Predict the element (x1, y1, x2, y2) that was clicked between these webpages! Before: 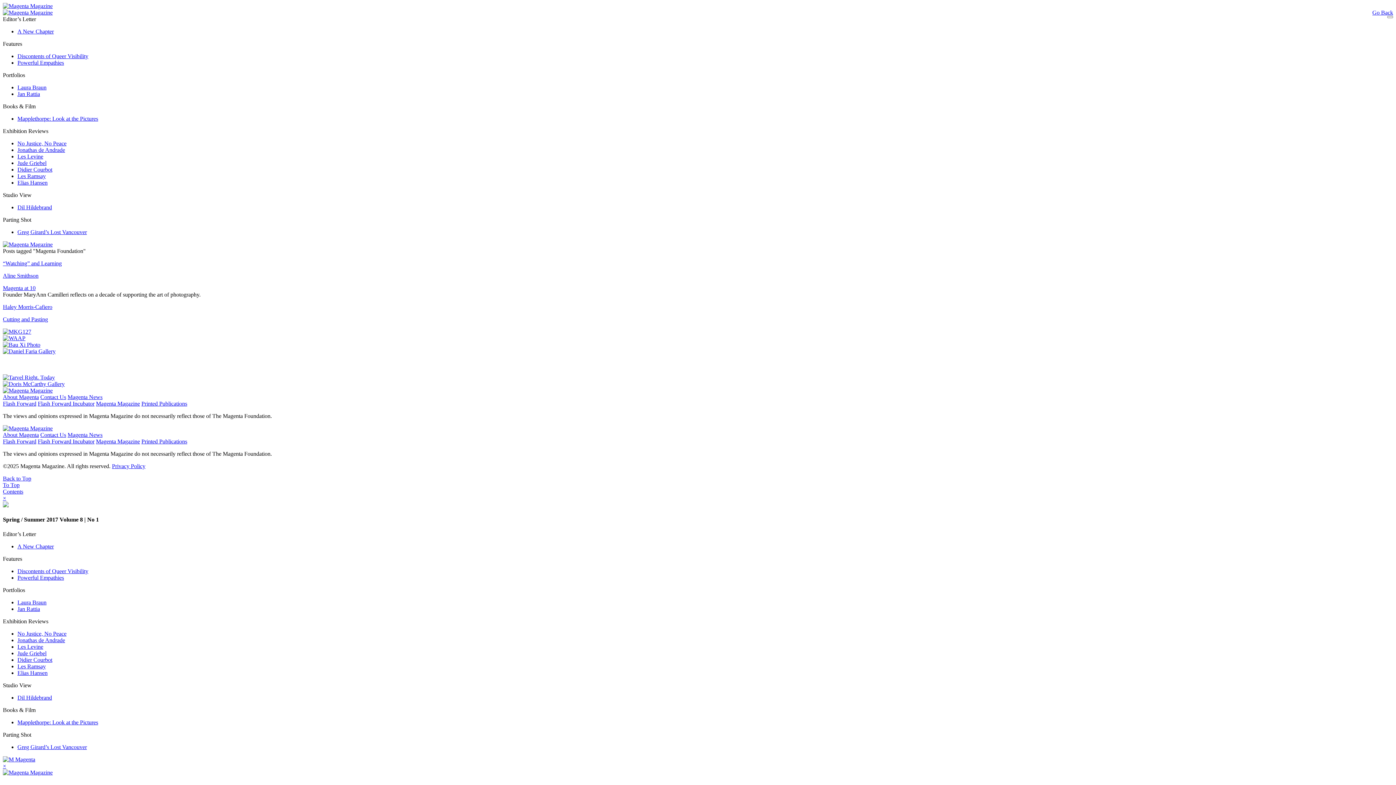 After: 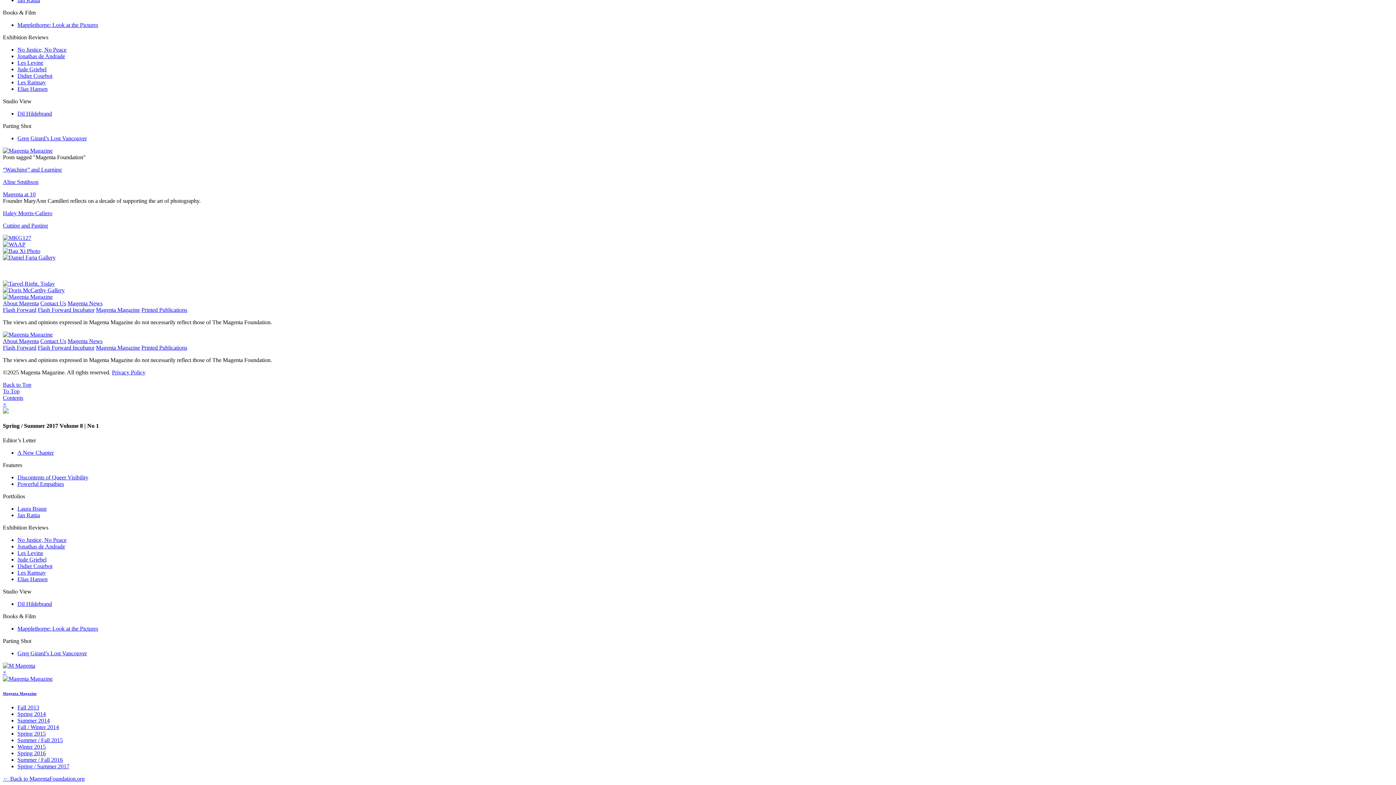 Action: label: × bbox: (2, 495, 6, 501)